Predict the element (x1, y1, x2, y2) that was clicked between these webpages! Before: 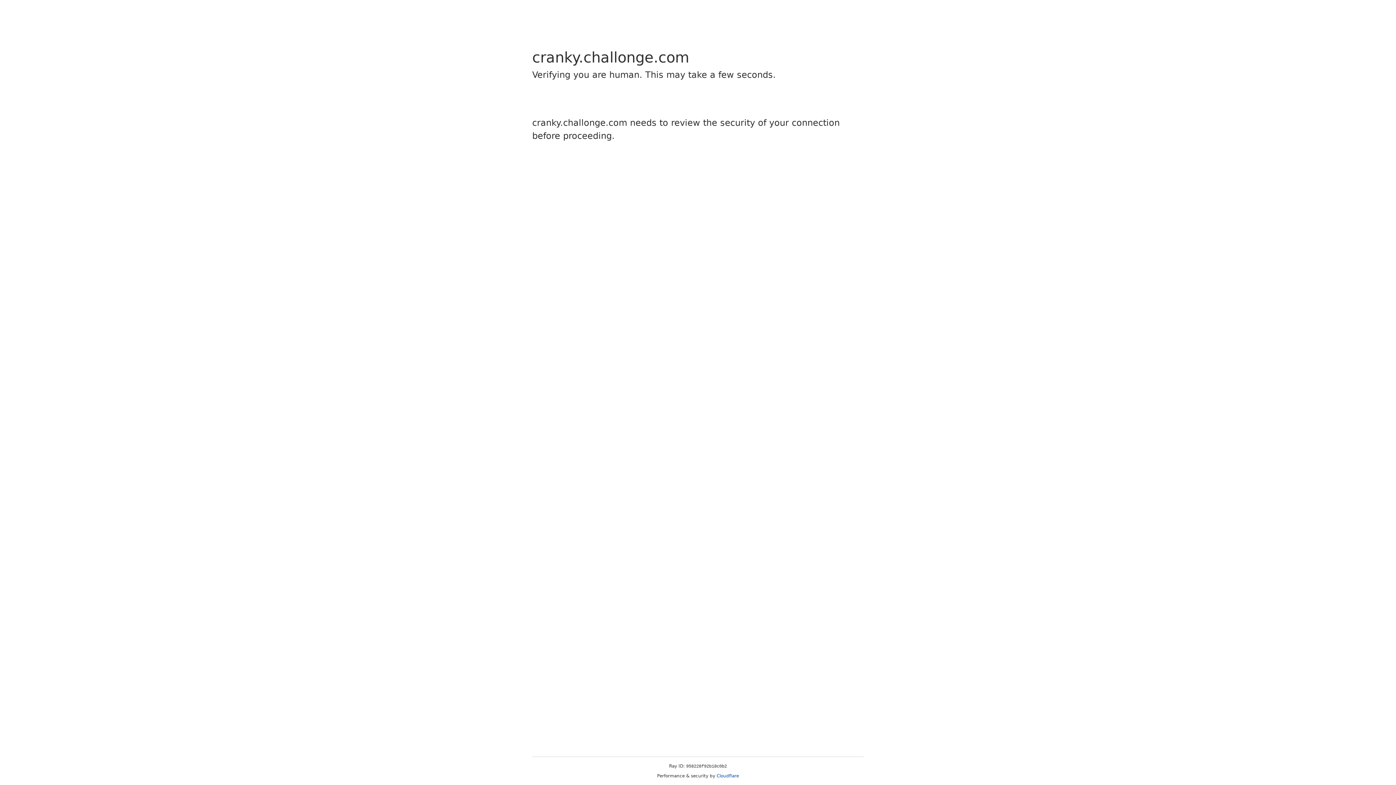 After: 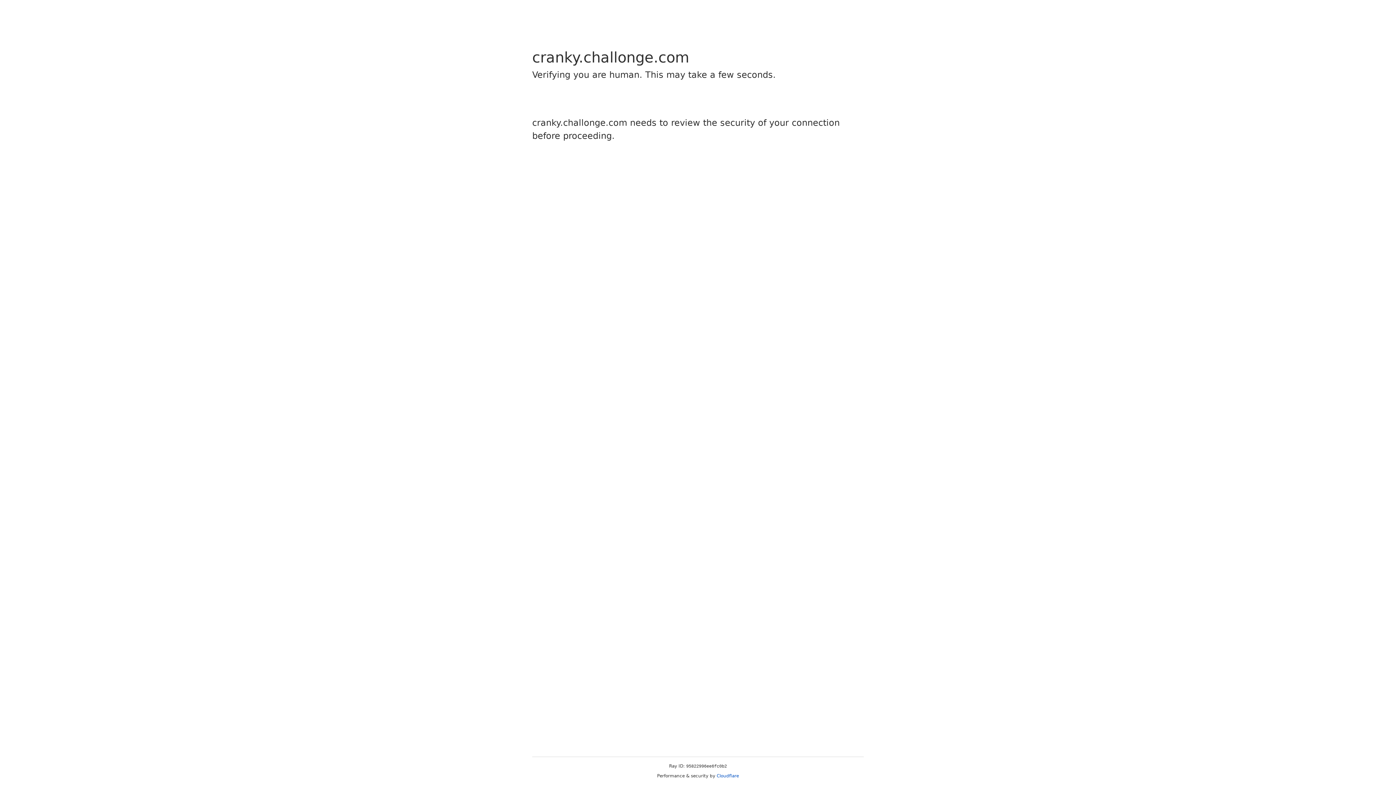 Action: bbox: (716, 773, 739, 778) label: Cloudflare